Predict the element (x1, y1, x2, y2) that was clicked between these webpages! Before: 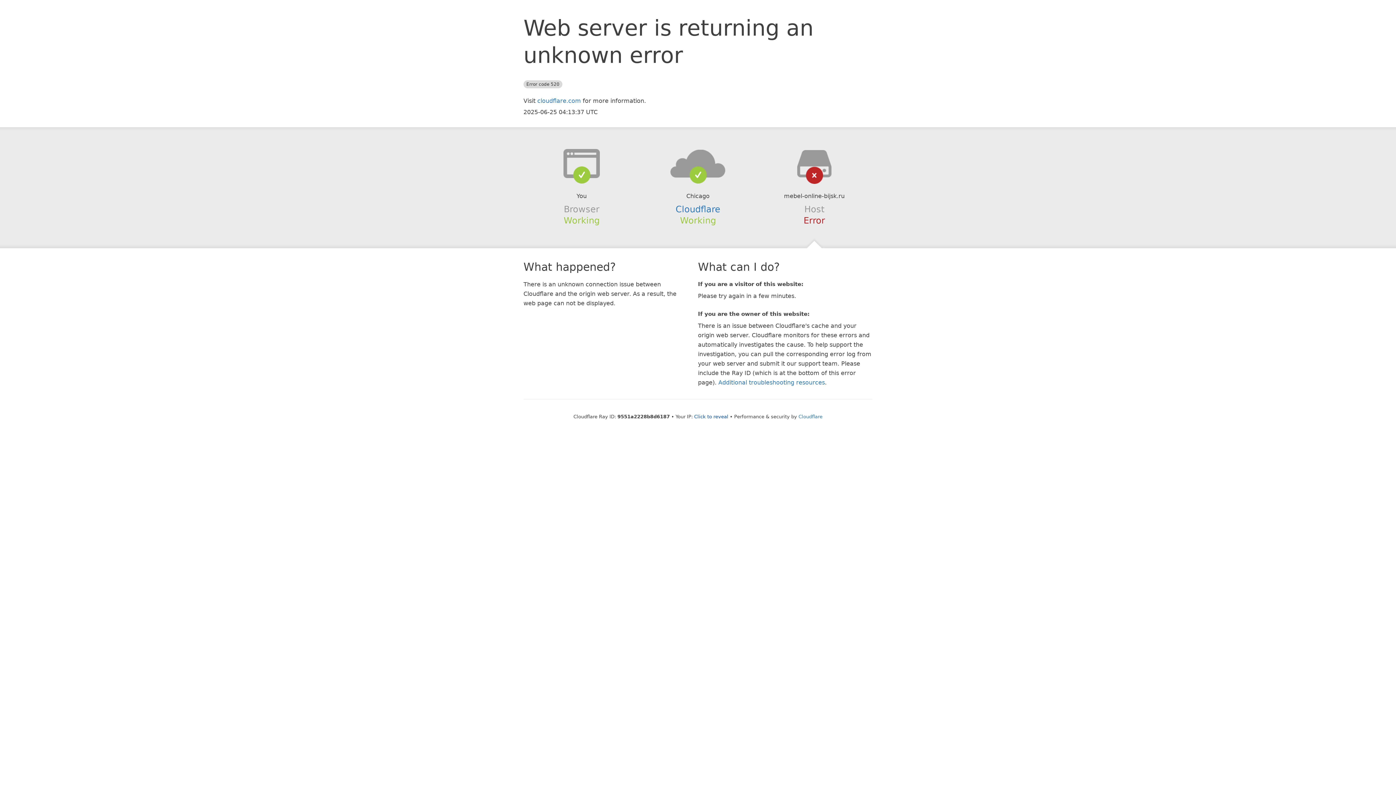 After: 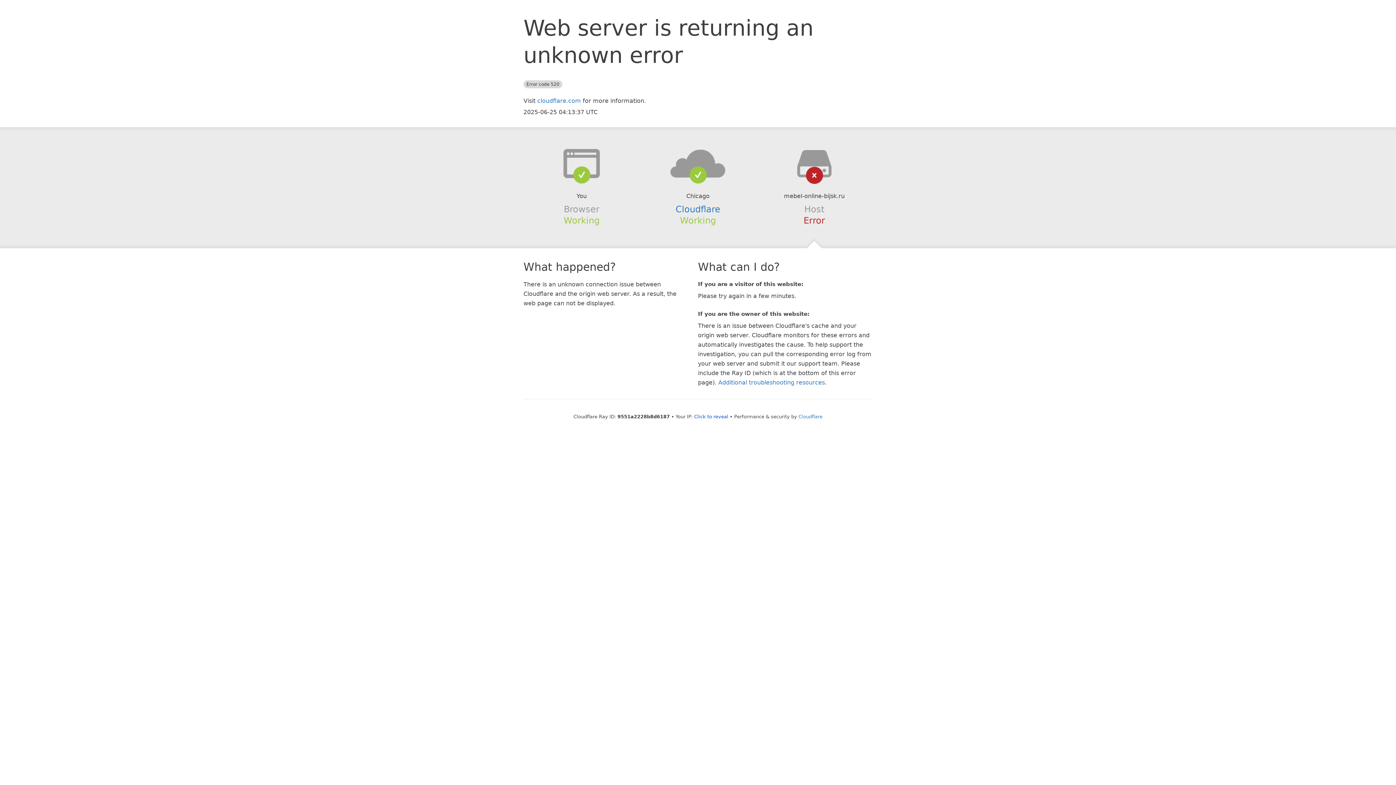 Action: bbox: (639, 148, 756, 178)